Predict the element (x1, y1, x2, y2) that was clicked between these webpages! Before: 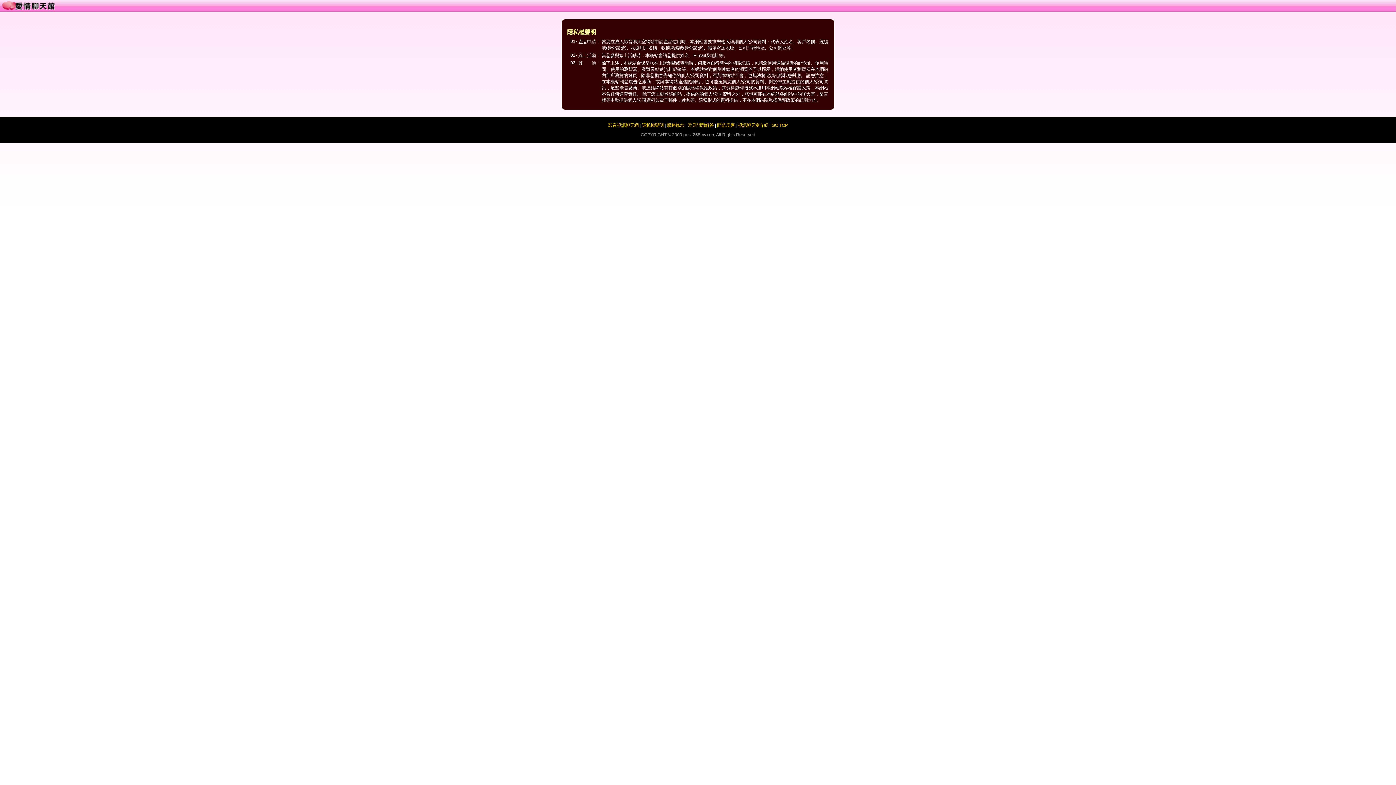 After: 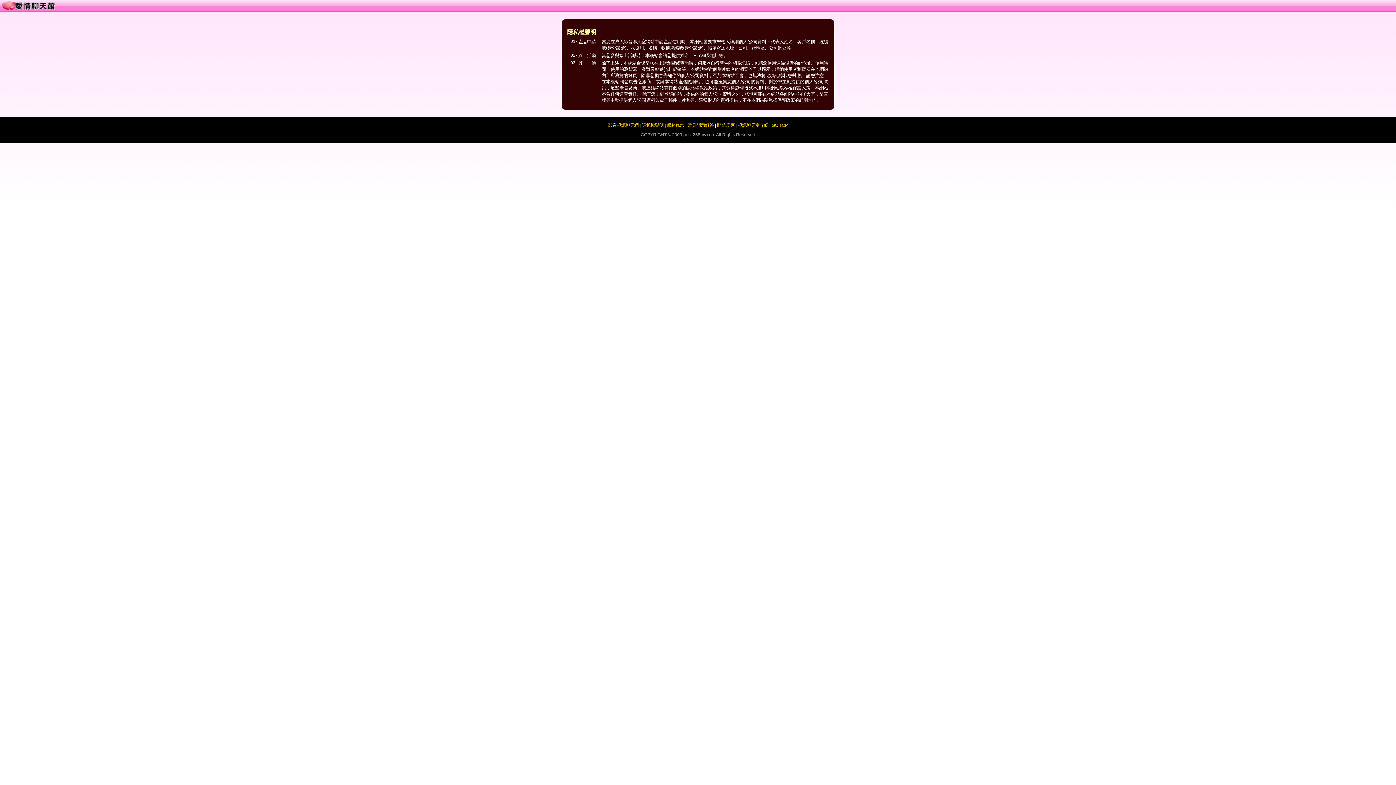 Action: bbox: (642, 122, 663, 128) label: 隱私權聲明